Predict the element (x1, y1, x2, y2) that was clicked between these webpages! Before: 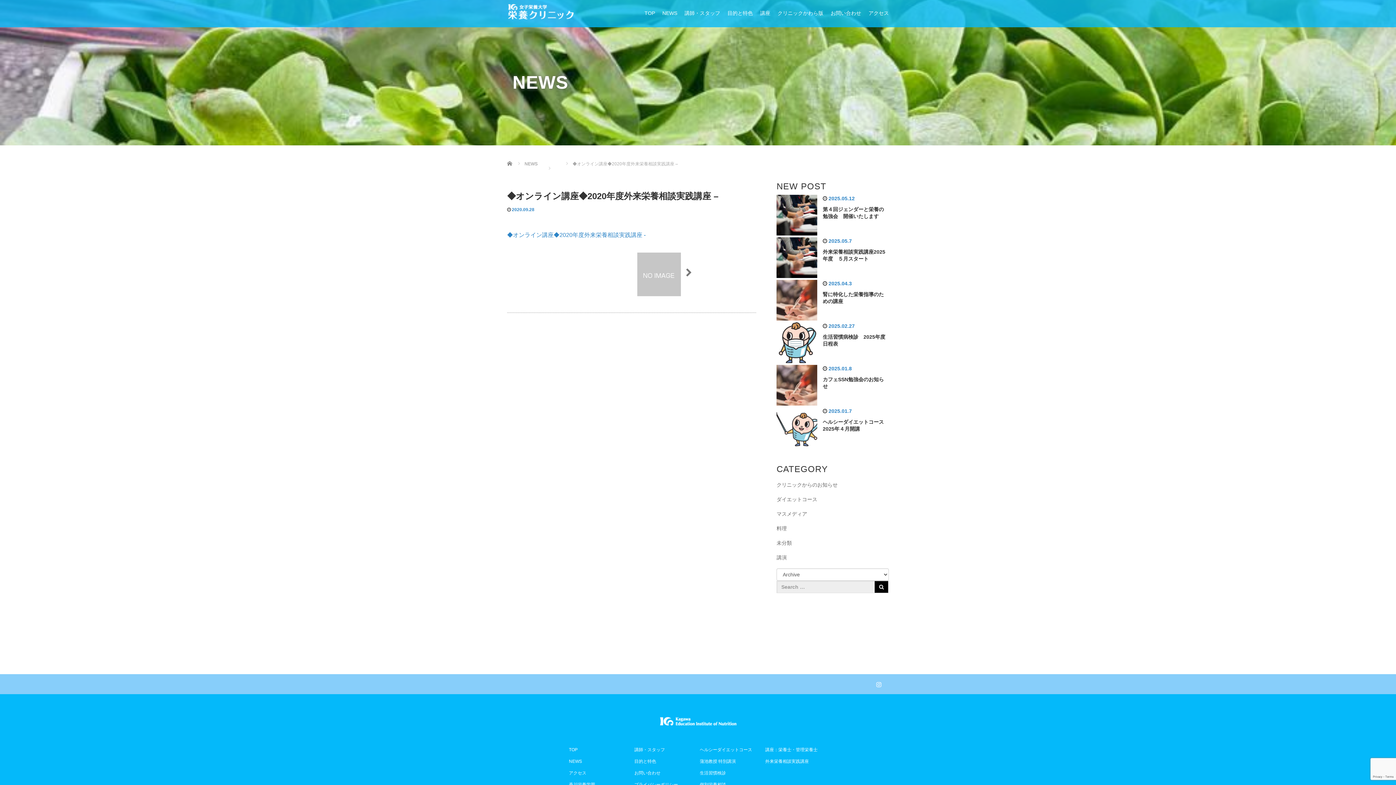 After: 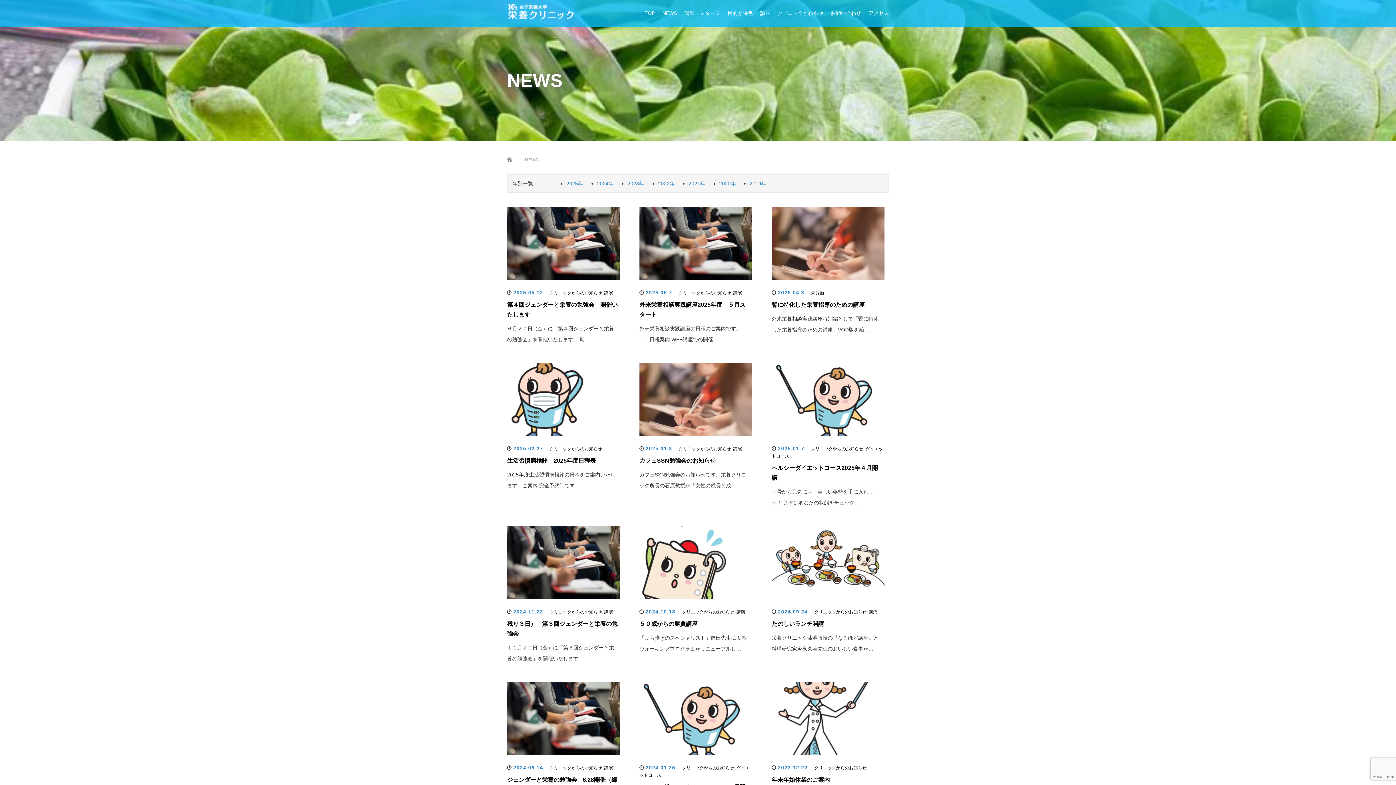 Action: bbox: (660, 4, 682, 27) label: NEWS